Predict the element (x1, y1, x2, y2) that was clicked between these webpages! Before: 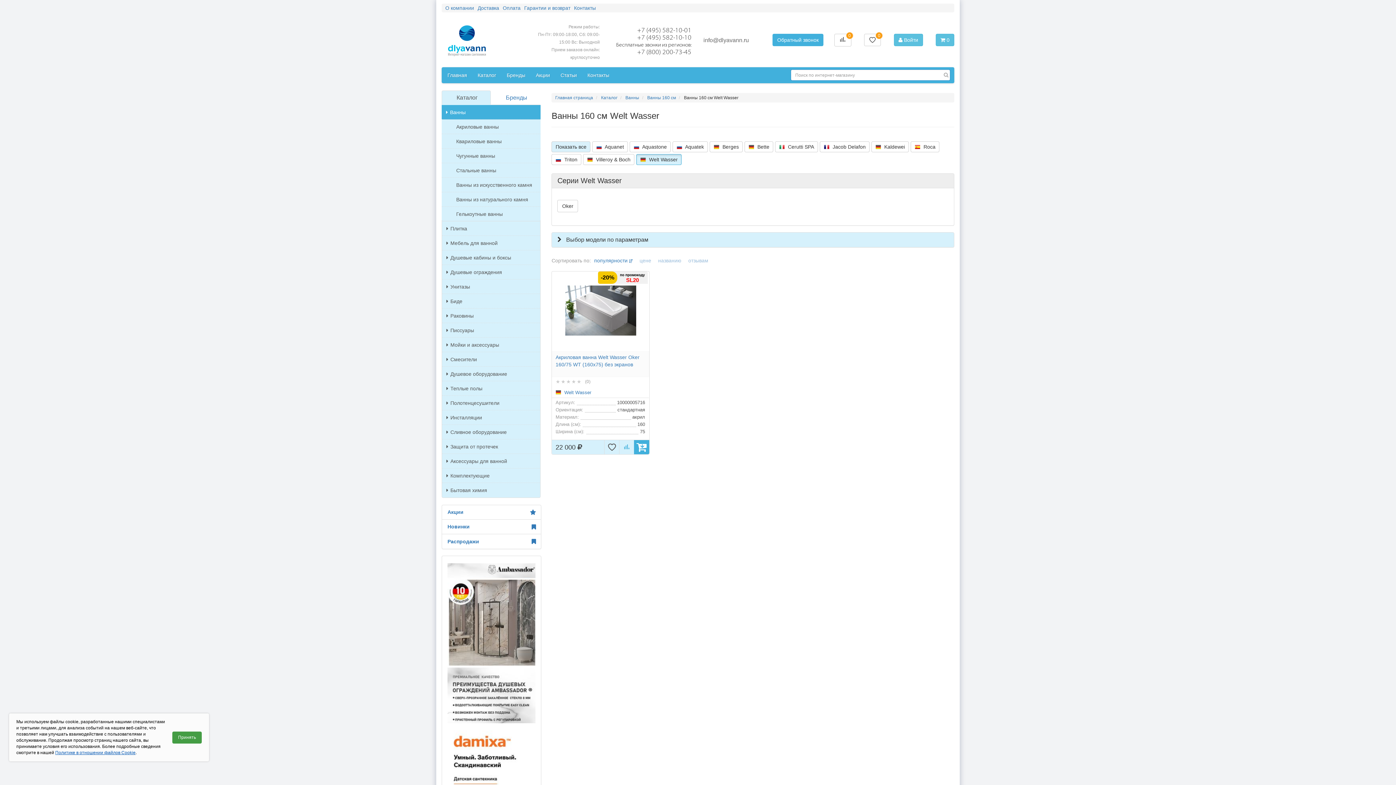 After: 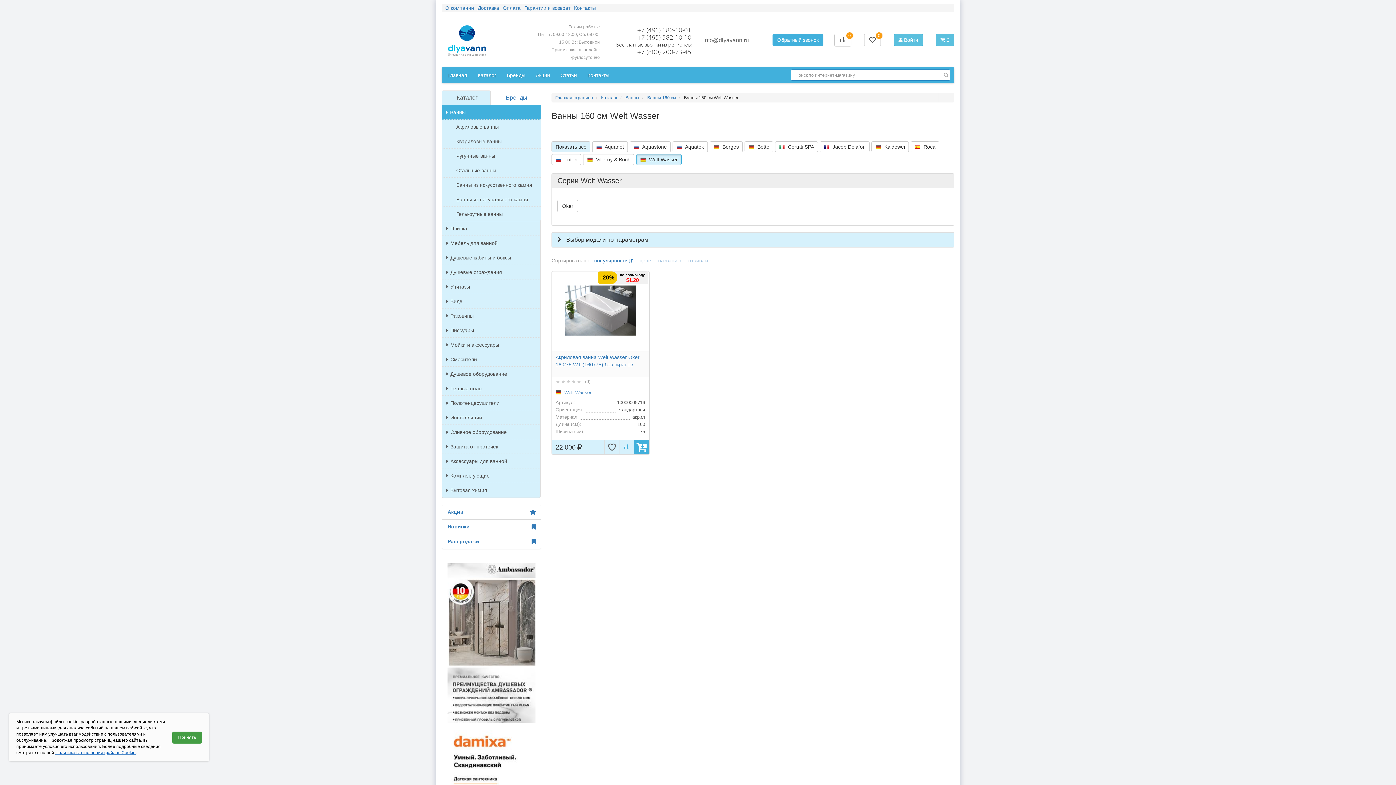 Action: bbox: (441, 90, 490, 105) label: Каталог